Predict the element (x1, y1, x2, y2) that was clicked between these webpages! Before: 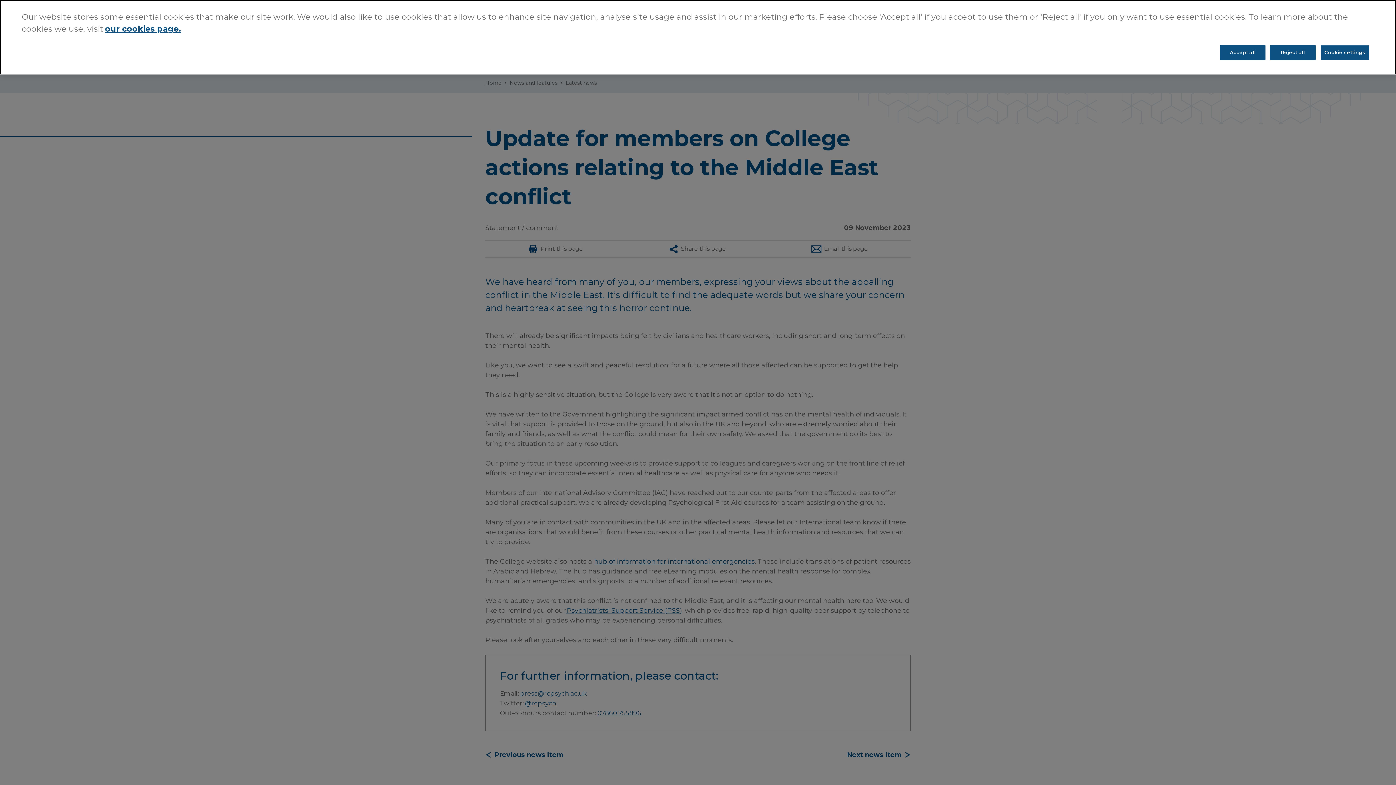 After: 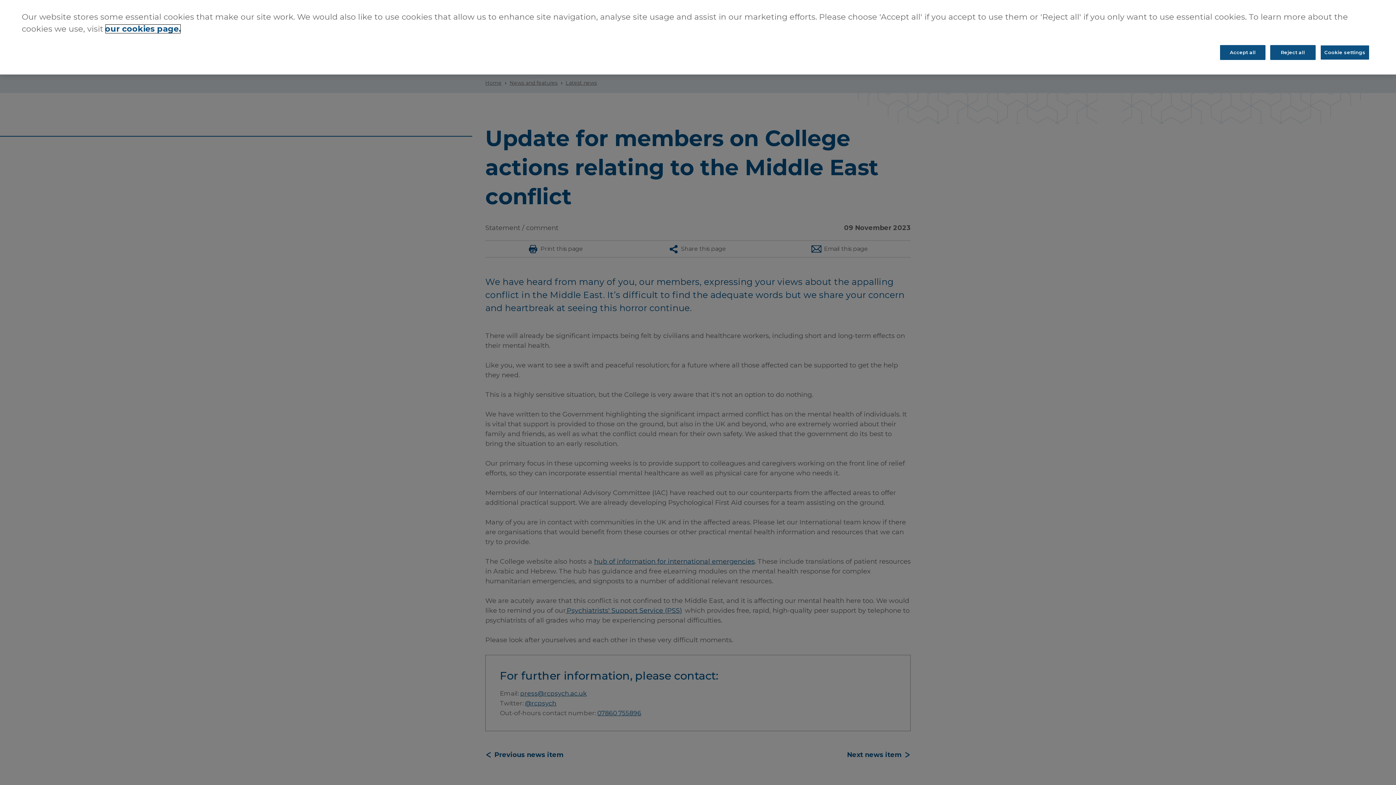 Action: label: More information about your privacy, opens in a new tab bbox: (105, 24, 181, 33)